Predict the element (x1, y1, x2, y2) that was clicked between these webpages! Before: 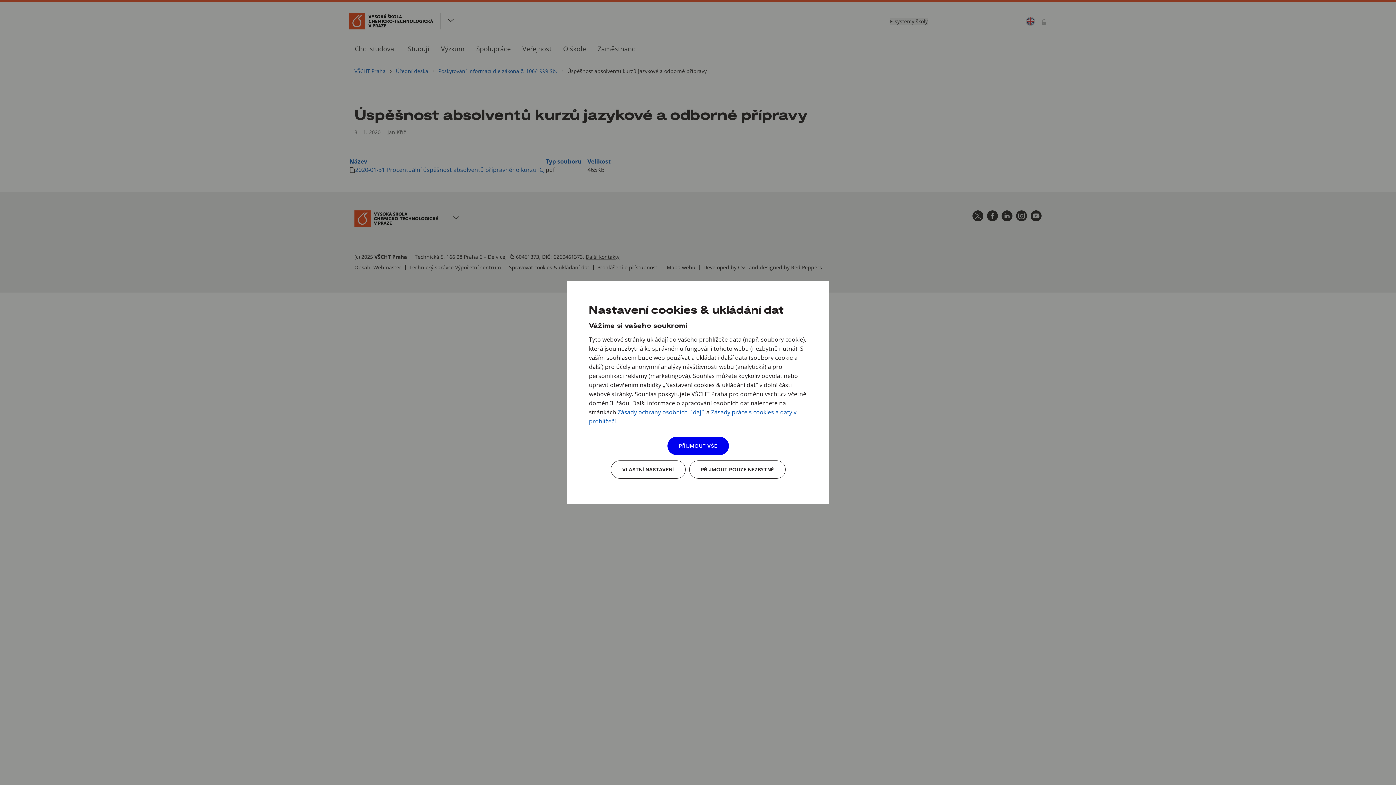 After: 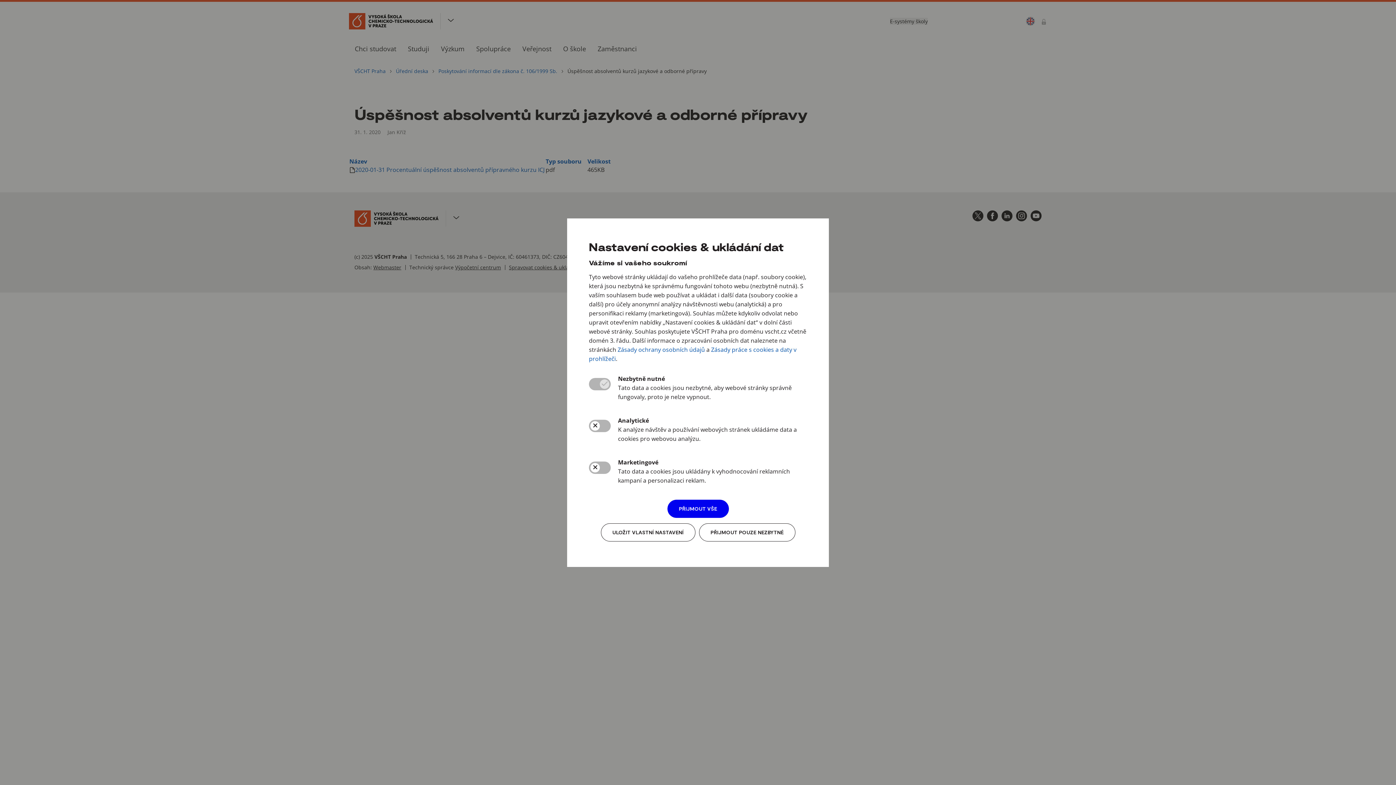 Action: bbox: (610, 460, 685, 478) label: VLASTNÍ NASTAVENÍ